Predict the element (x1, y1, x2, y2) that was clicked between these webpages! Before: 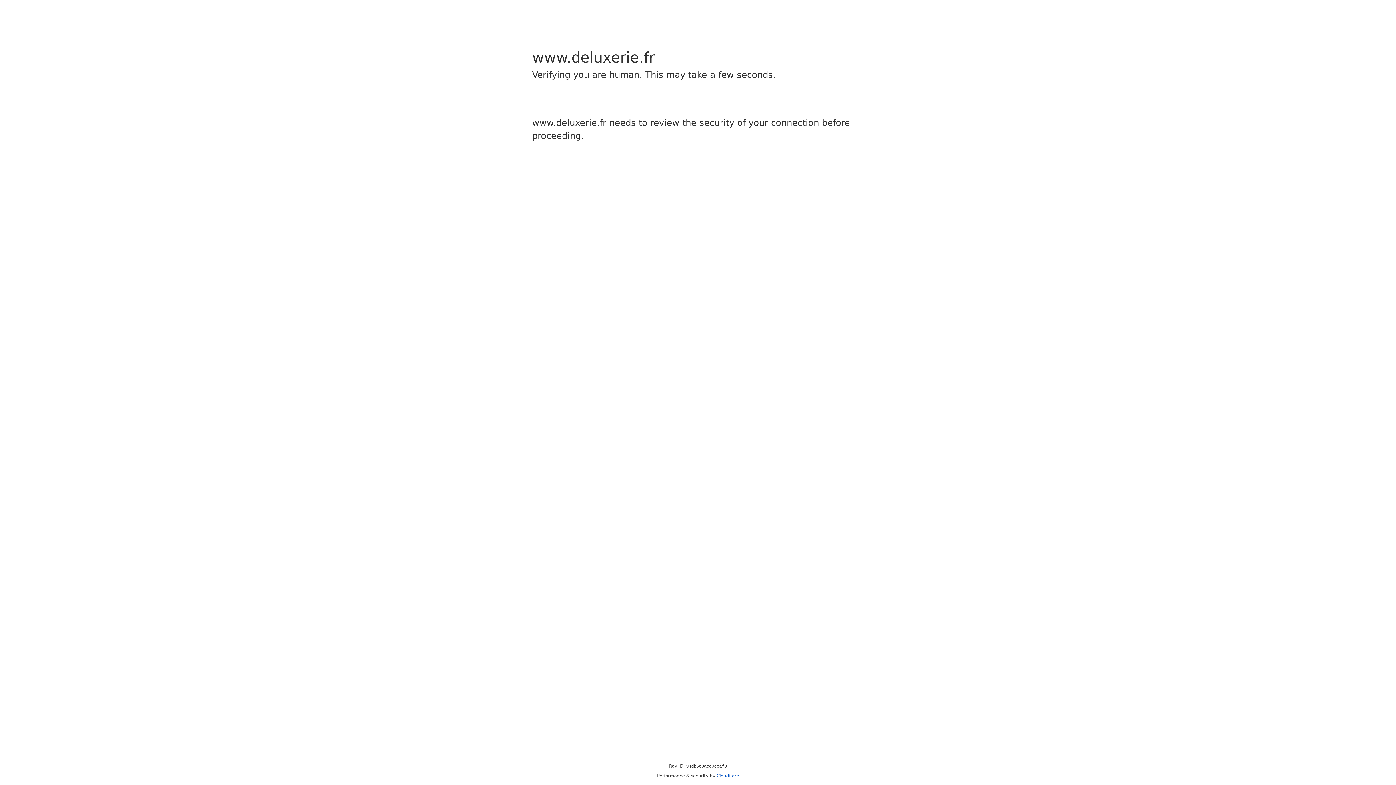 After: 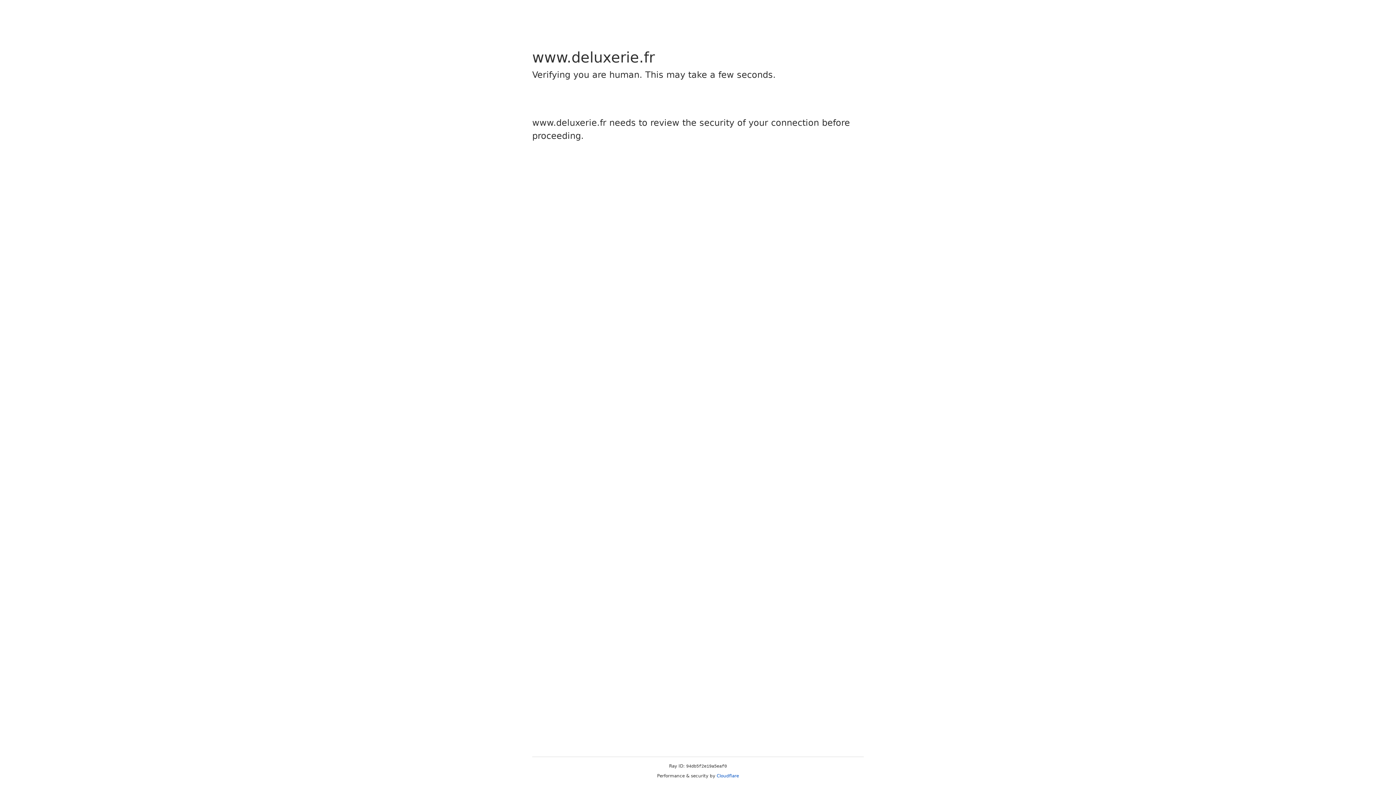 Action: label: Cloudflare bbox: (716, 773, 739, 778)